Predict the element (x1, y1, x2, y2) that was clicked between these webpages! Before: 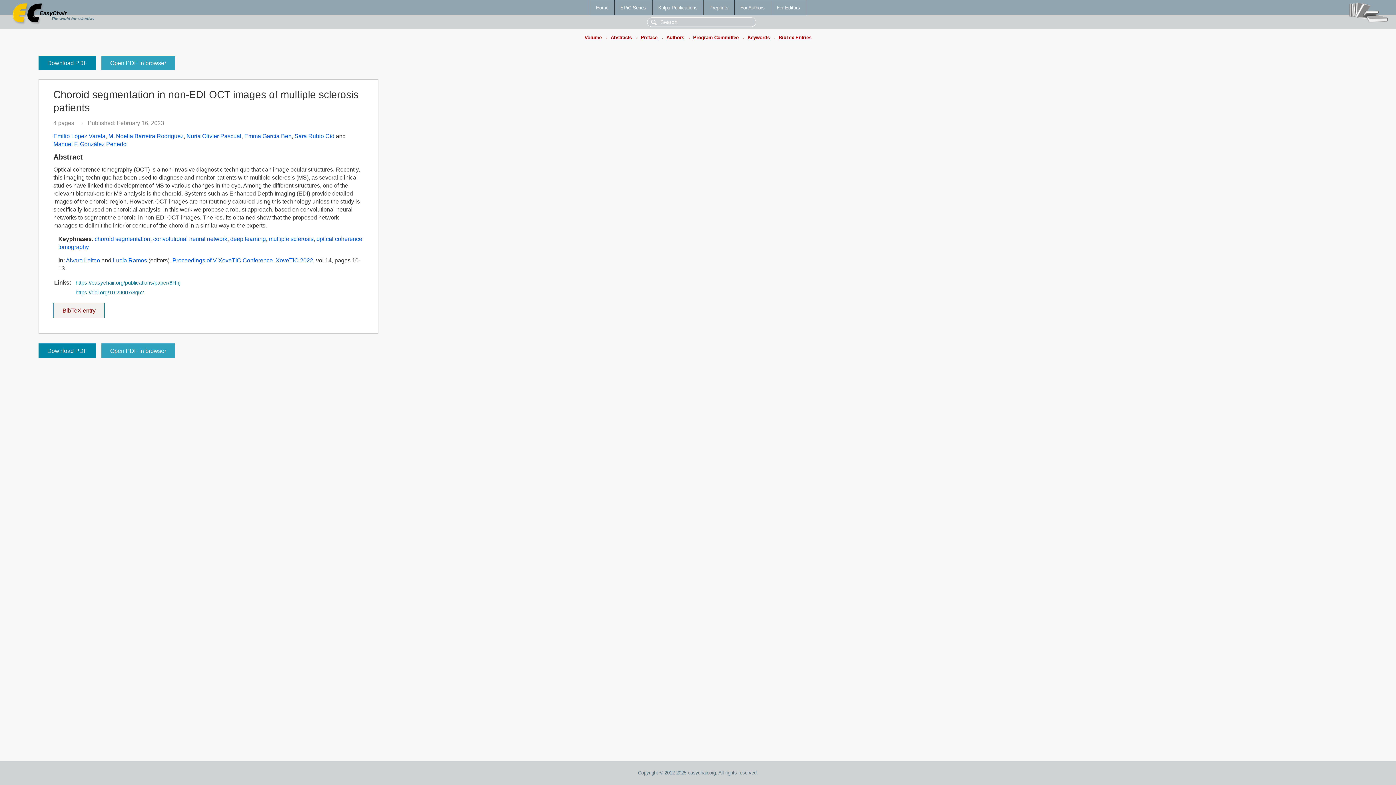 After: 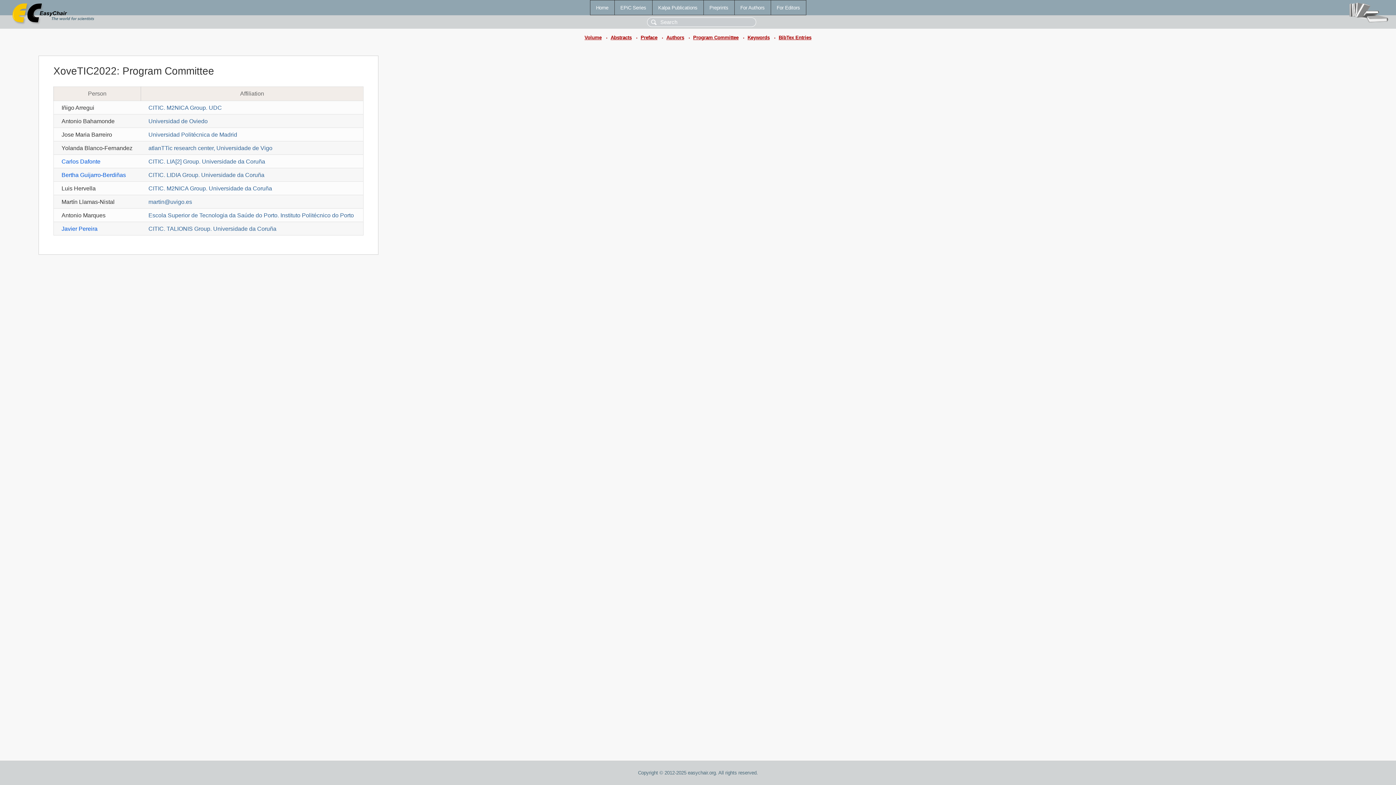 Action: bbox: (693, 34, 738, 40) label: Program Committee